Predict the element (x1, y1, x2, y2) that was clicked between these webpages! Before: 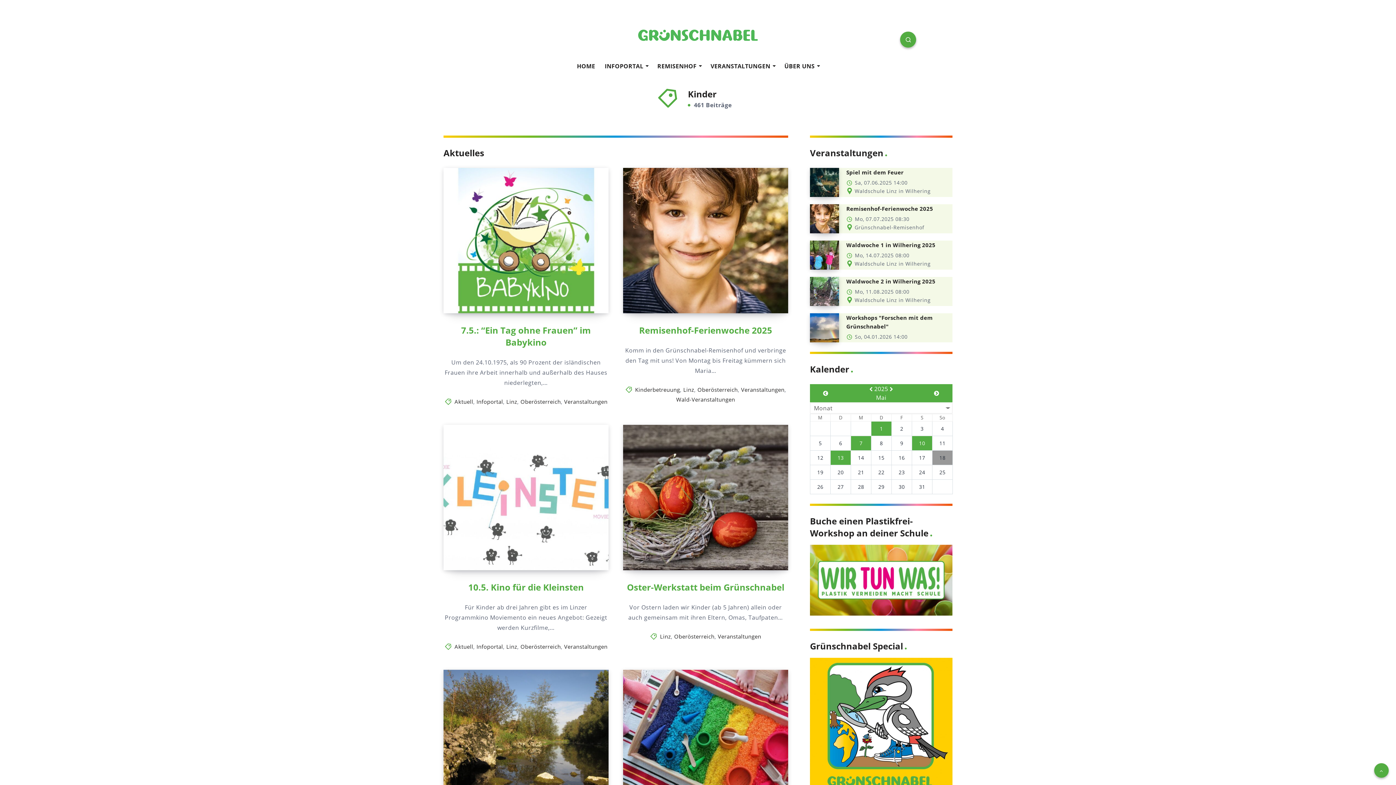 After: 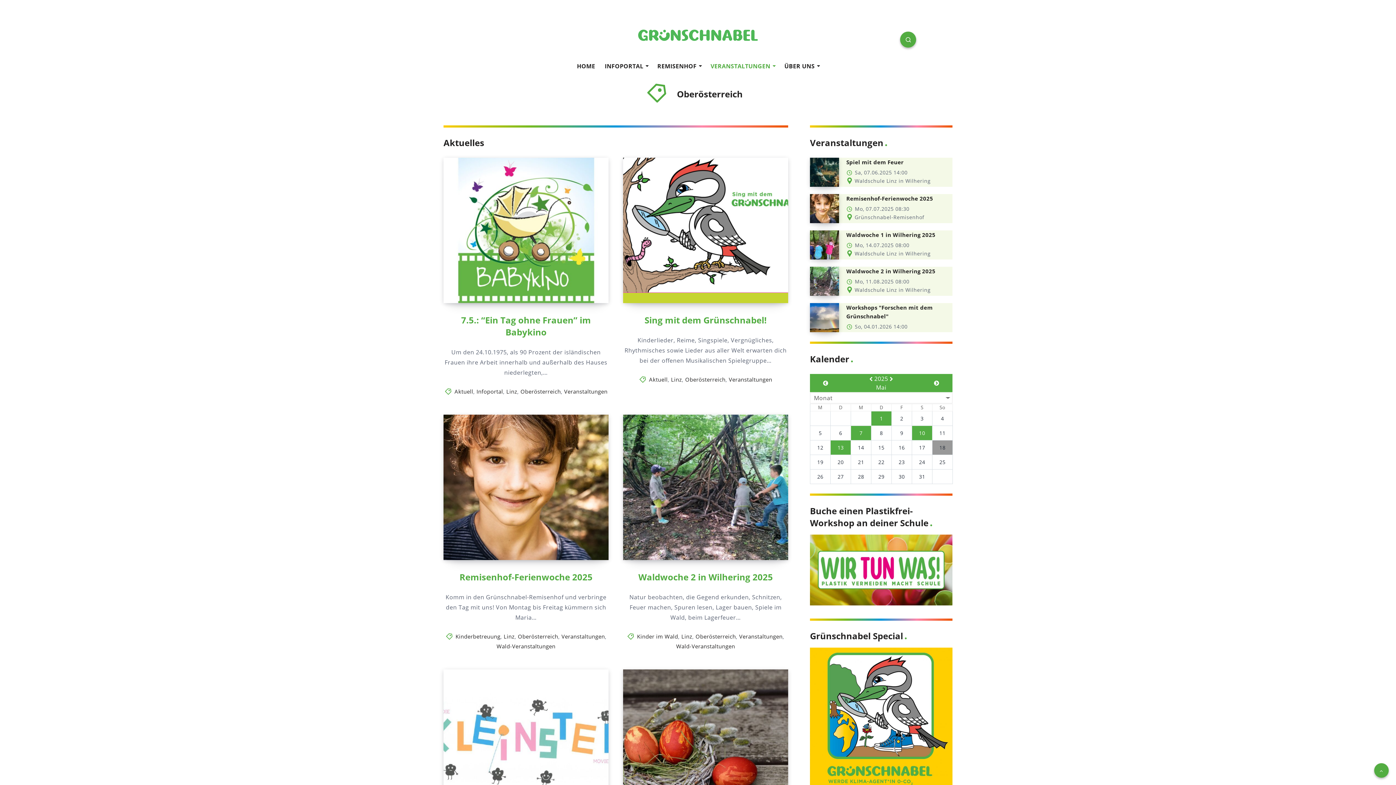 Action: label: Oberösterreich bbox: (520, 643, 561, 650)